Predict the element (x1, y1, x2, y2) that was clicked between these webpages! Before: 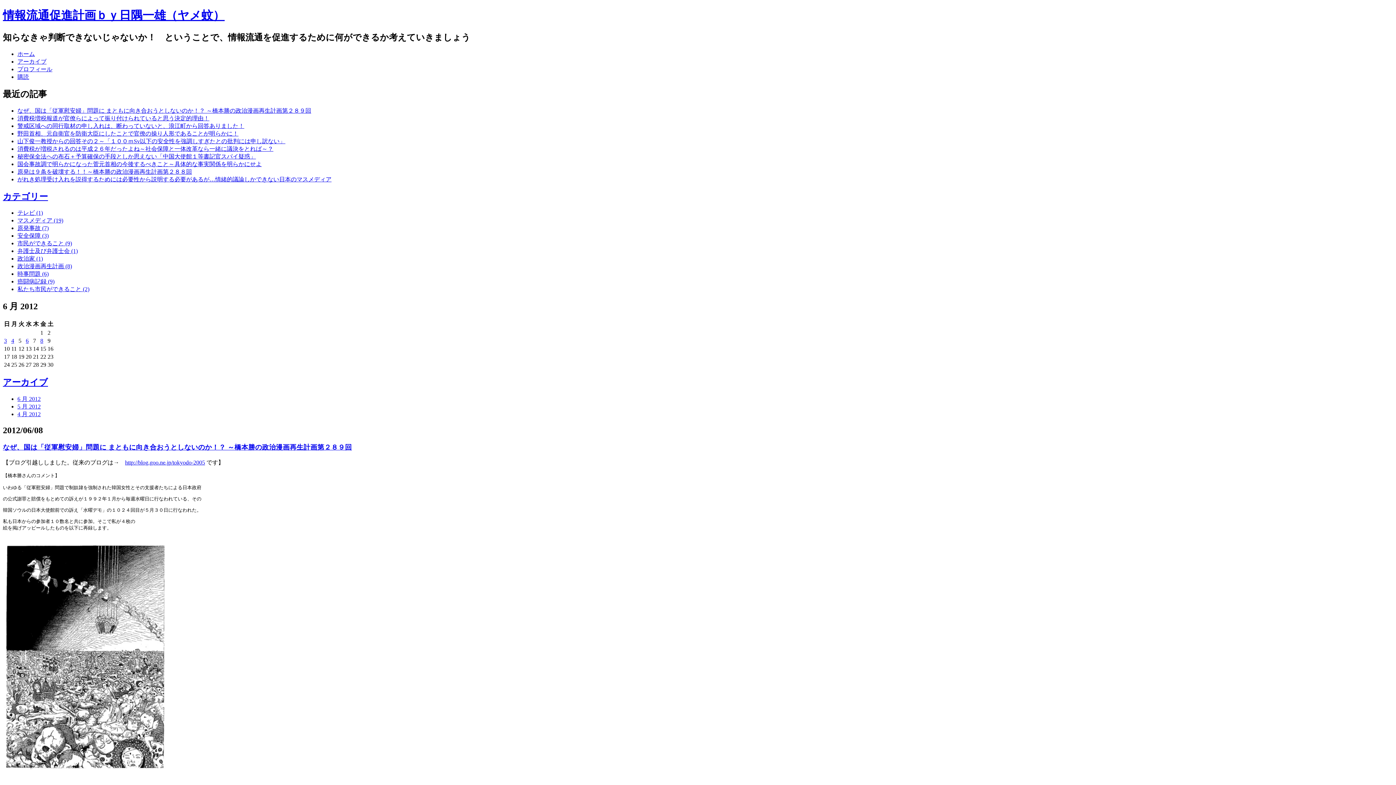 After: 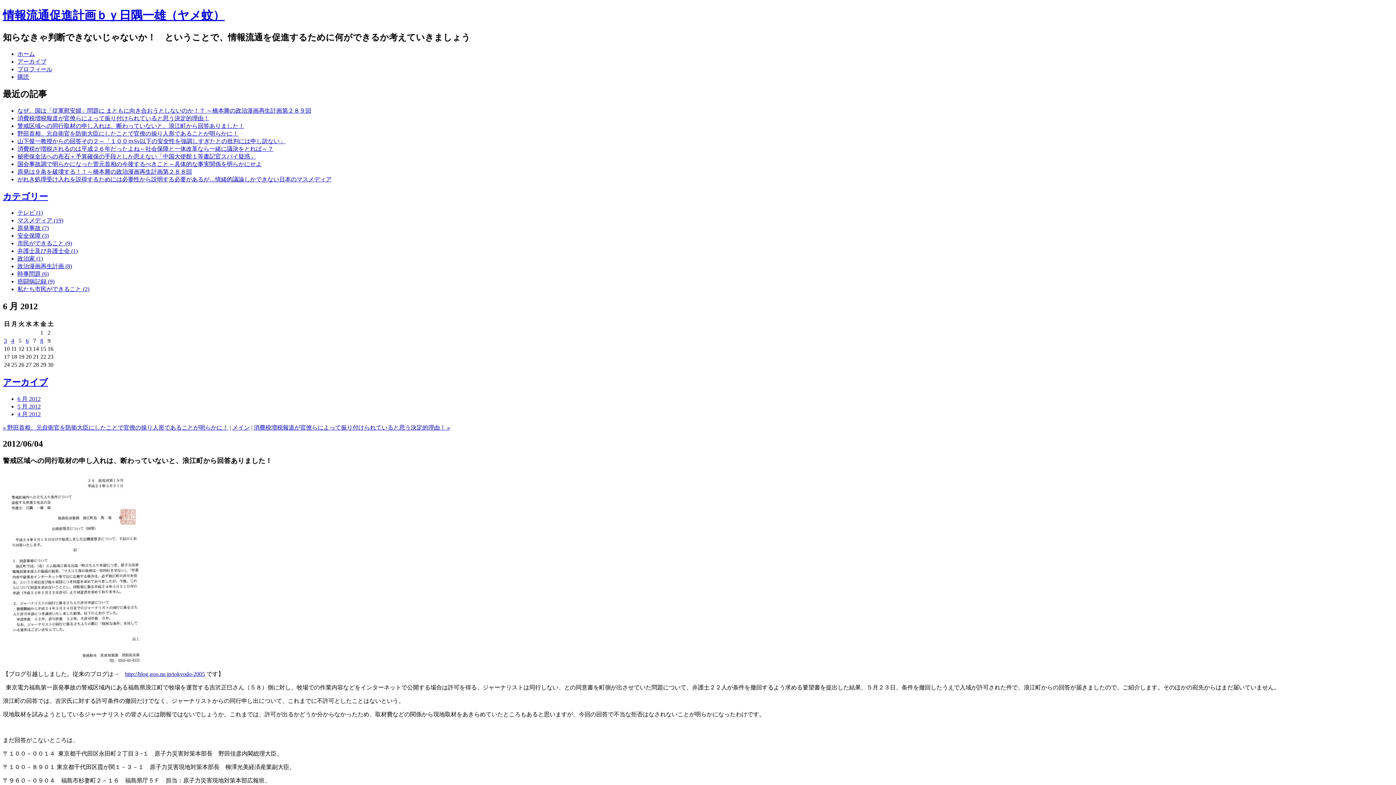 Action: label: 4 bbox: (11, 337, 14, 344)